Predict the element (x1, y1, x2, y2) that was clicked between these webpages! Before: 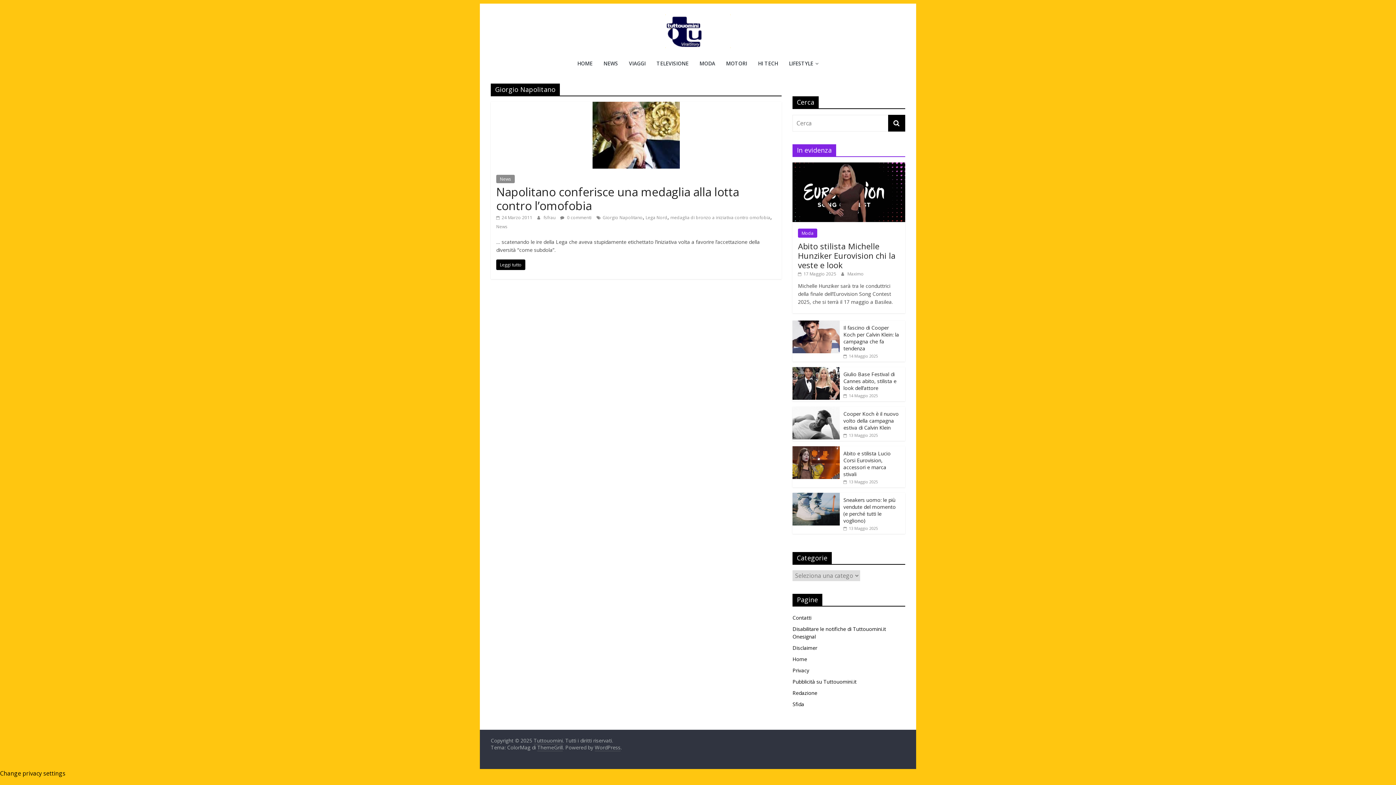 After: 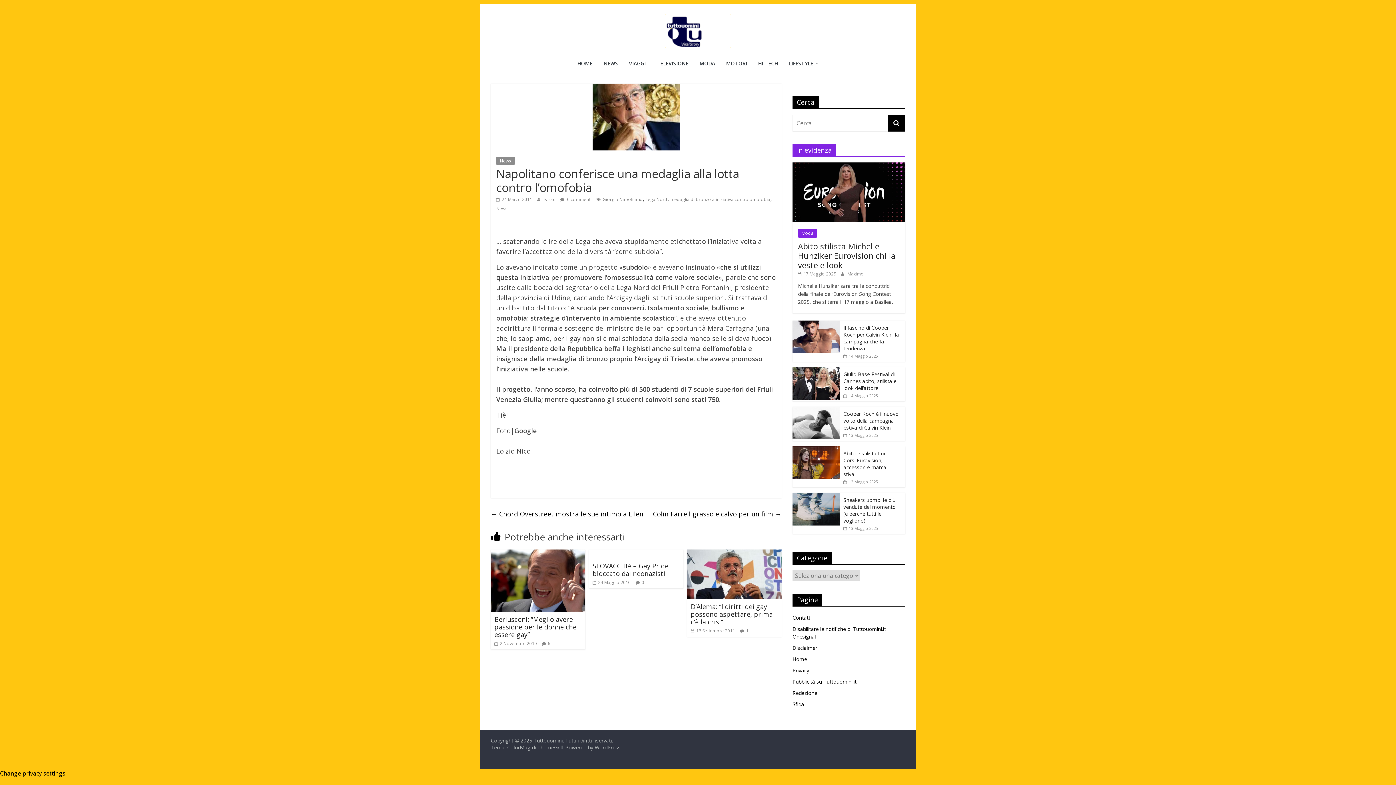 Action: bbox: (496, 184, 739, 213) label: Napolitano conferisce una medaglia alla lotta contro l’omofobia